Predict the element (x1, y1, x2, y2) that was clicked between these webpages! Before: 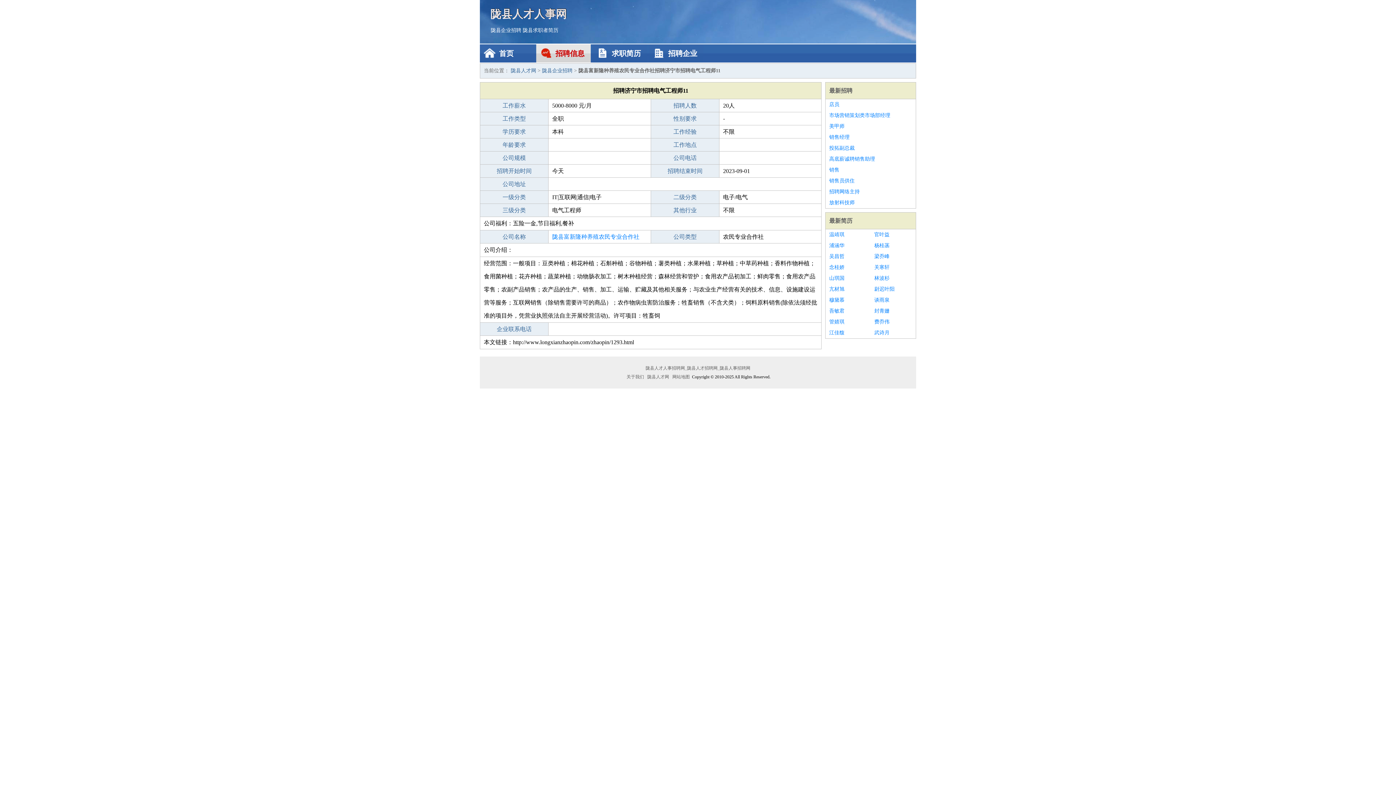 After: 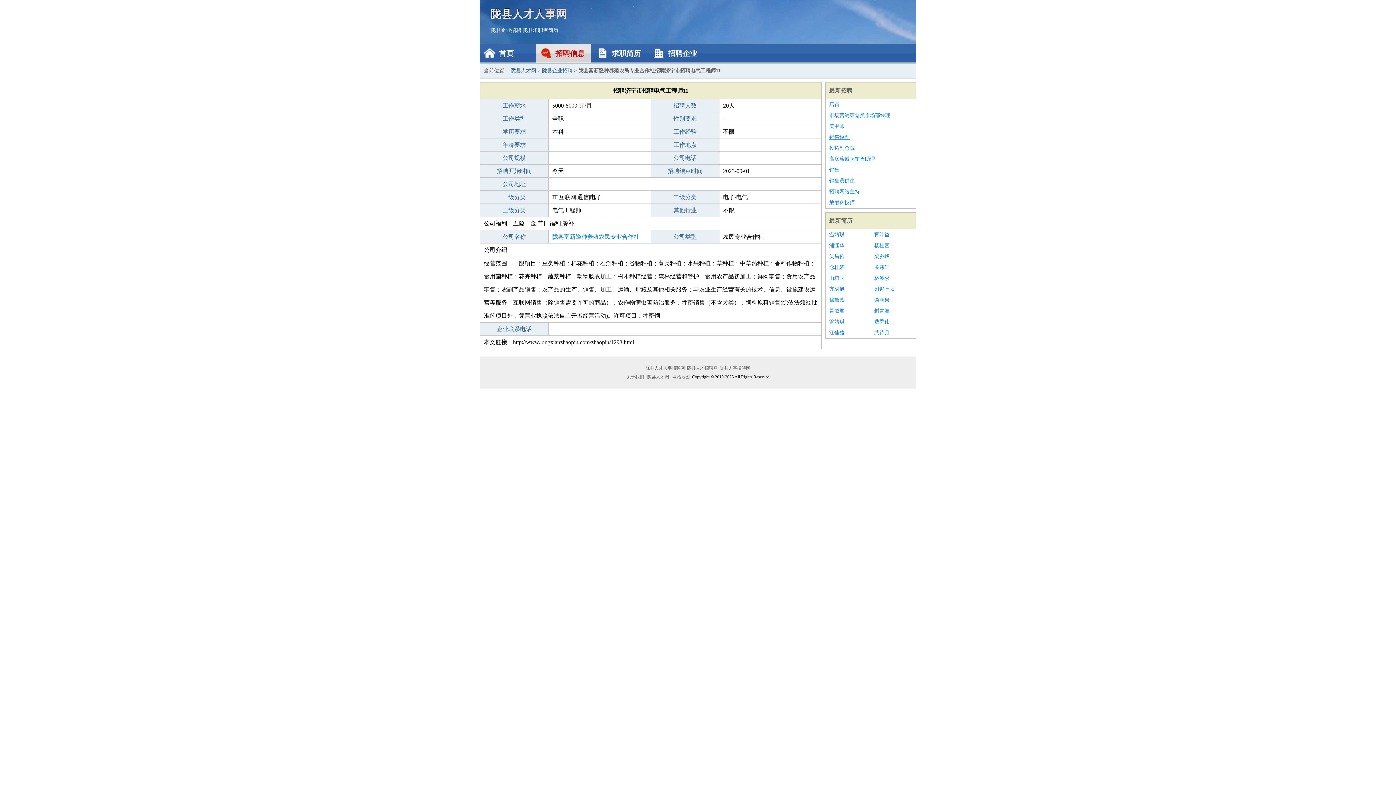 Action: bbox: (829, 132, 912, 142) label: 销售经理